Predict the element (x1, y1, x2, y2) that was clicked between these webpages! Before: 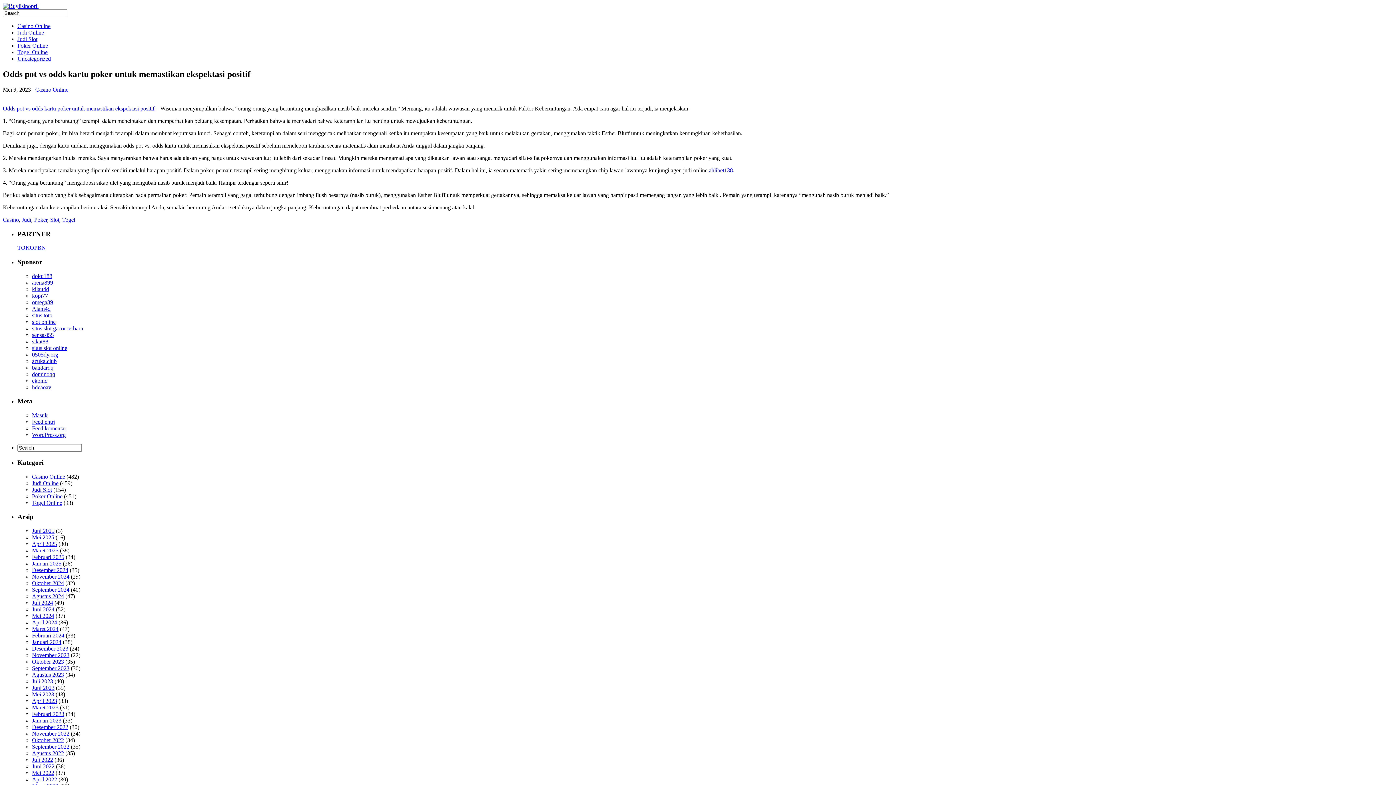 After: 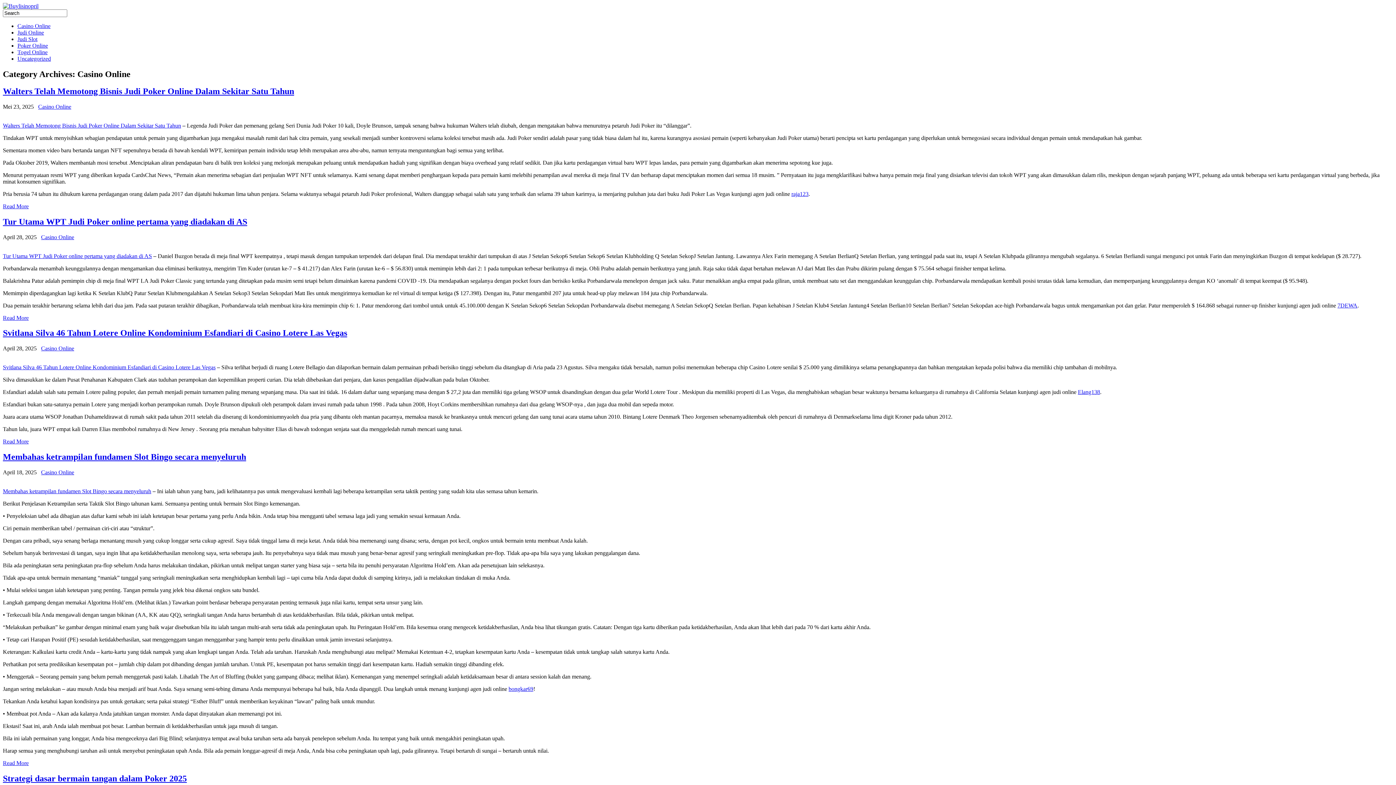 Action: label: Casino Online bbox: (17, 22, 50, 29)